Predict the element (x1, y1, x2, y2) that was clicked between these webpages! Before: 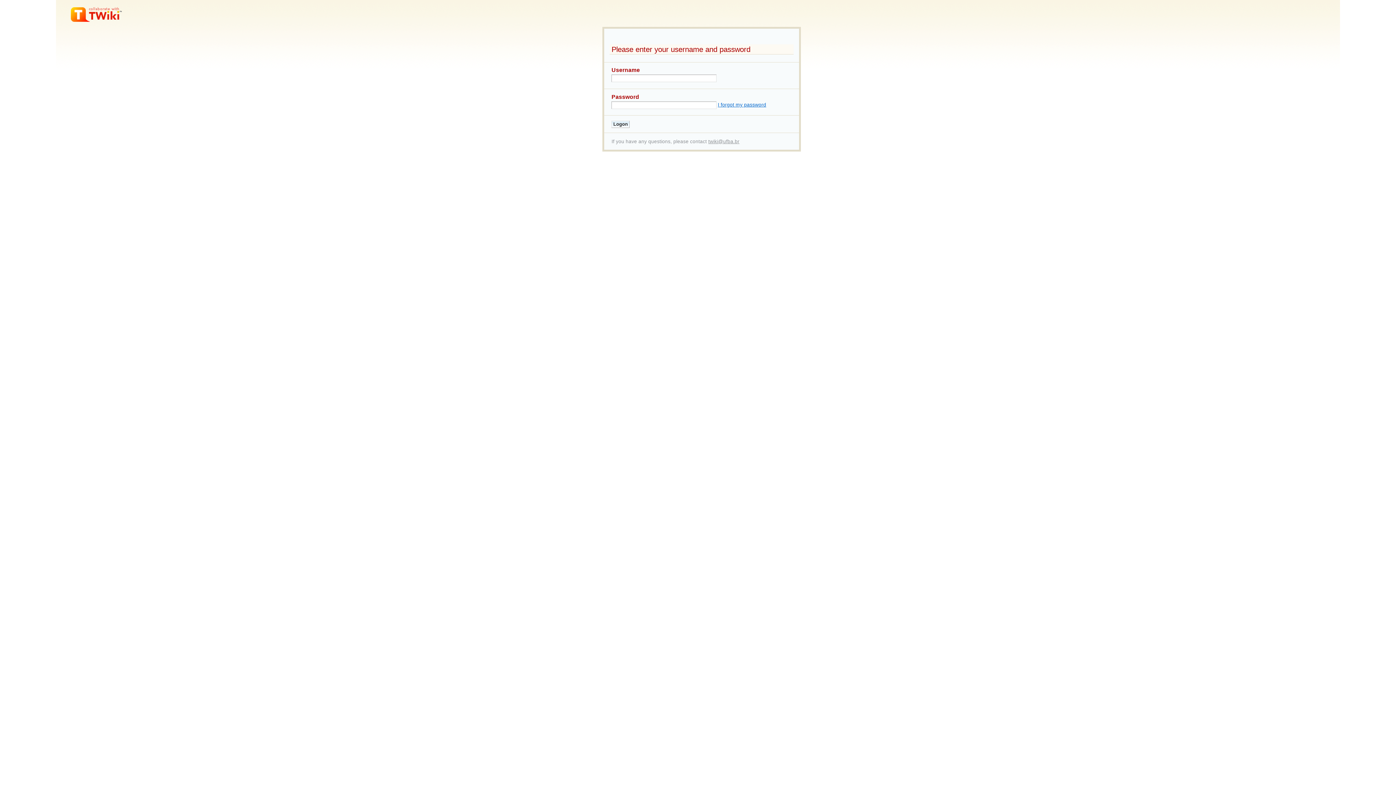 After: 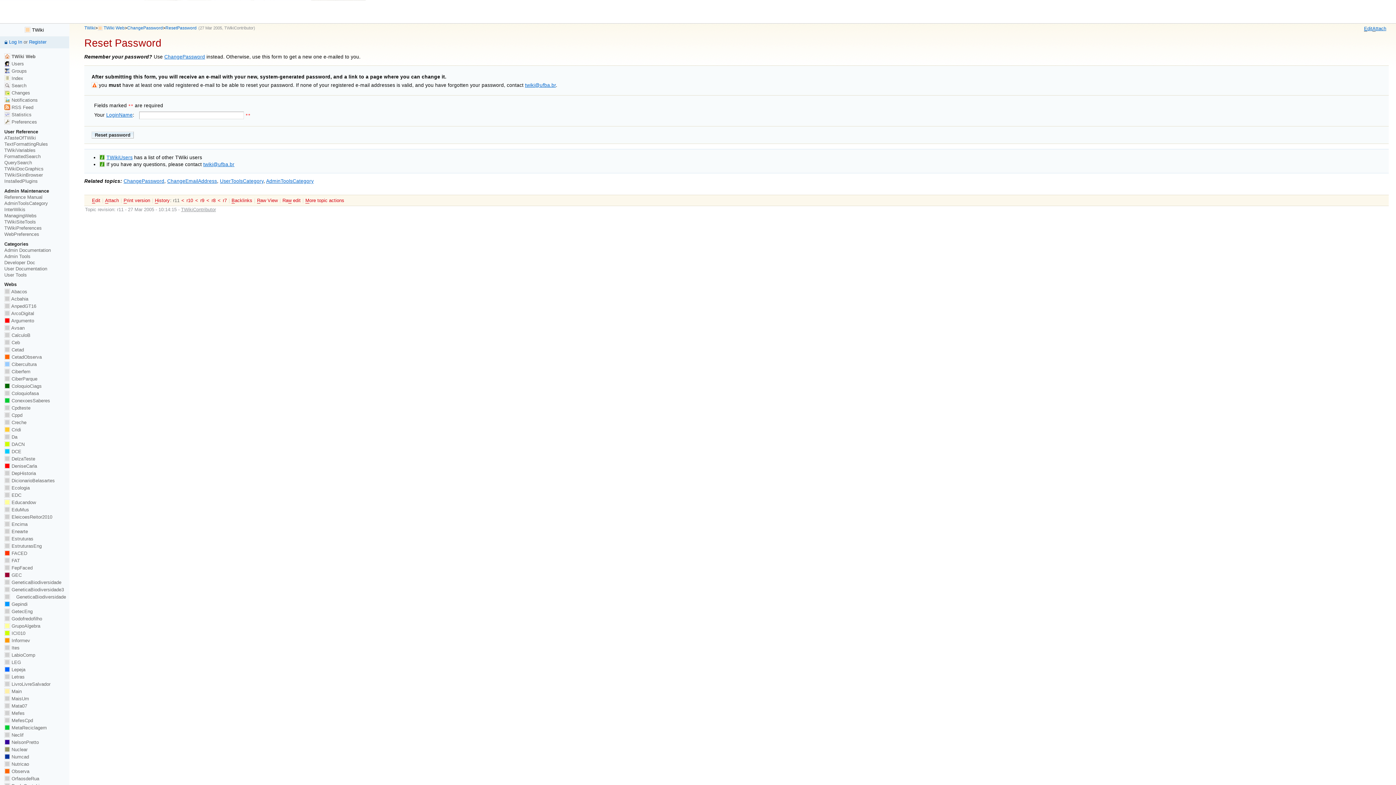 Action: bbox: (718, 102, 766, 107) label: I forgot my password